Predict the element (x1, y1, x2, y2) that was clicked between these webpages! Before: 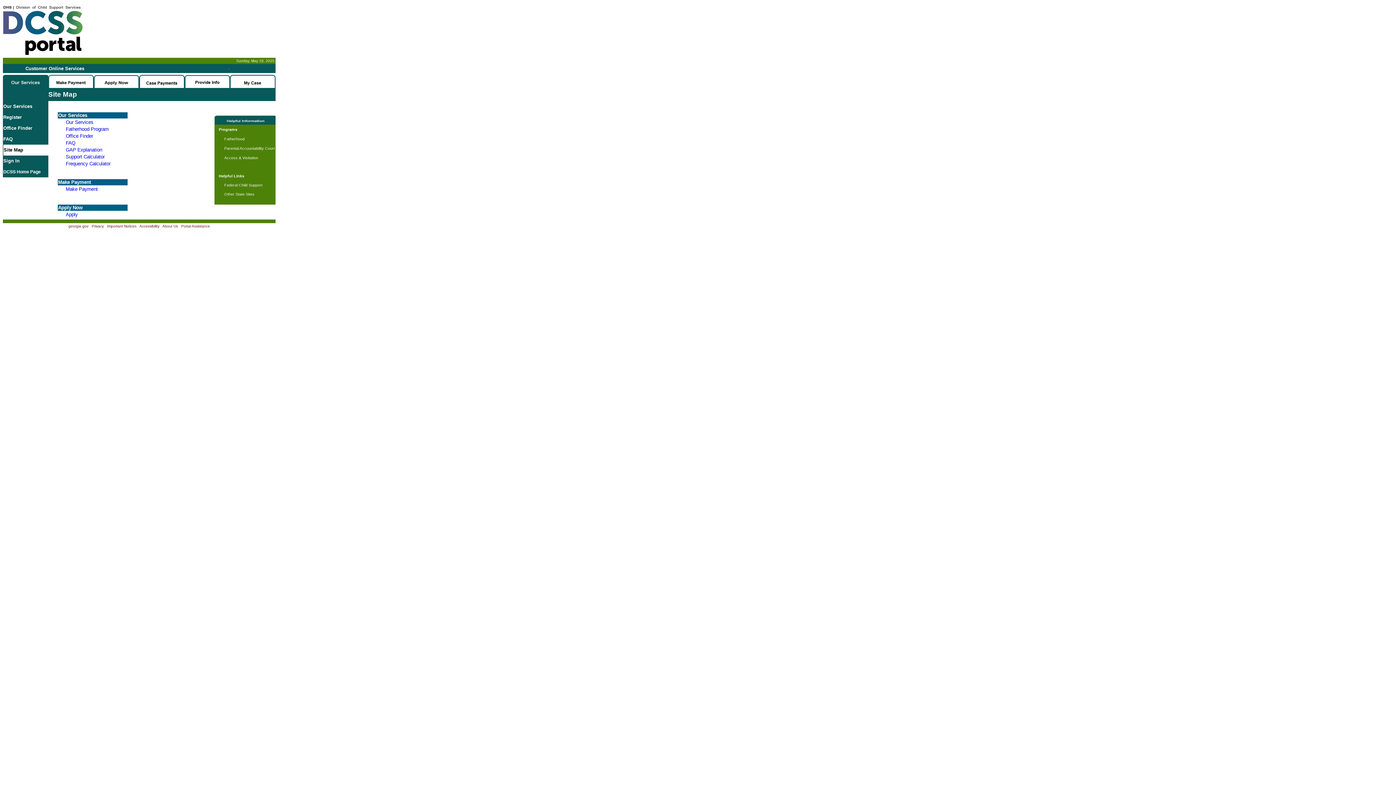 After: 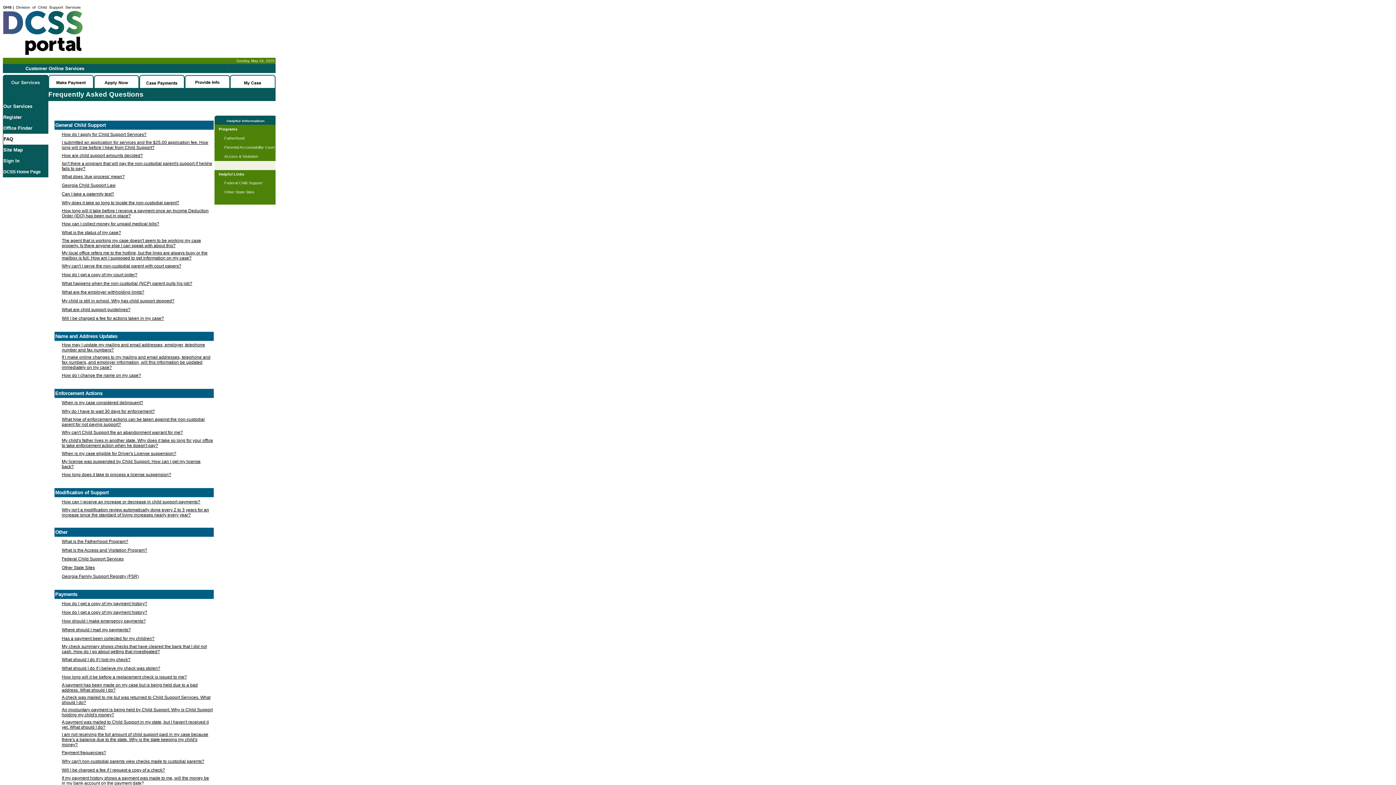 Action: label: FAQ bbox: (65, 140, 75, 145)